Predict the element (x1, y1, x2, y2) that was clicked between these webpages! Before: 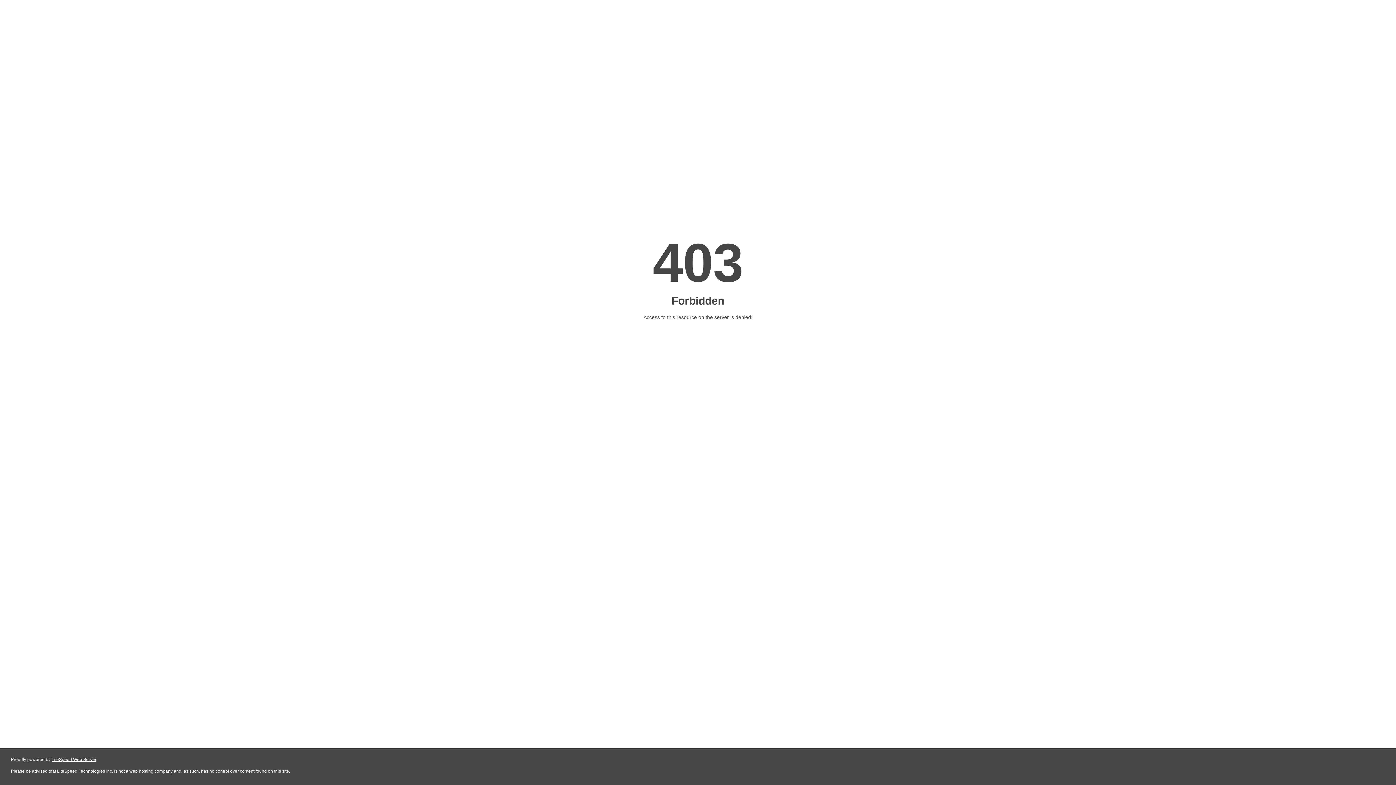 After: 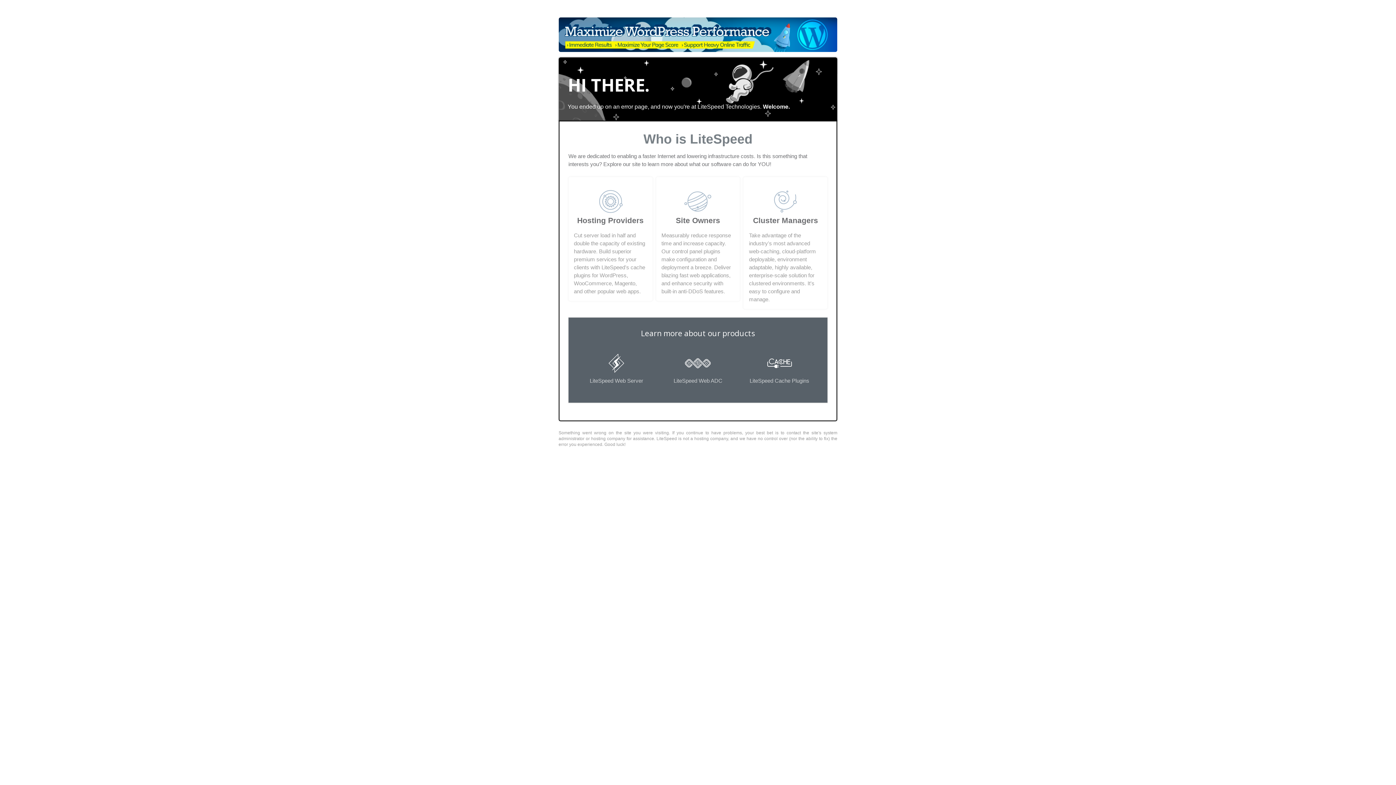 Action: bbox: (51, 757, 96, 762) label: LiteSpeed Web Server